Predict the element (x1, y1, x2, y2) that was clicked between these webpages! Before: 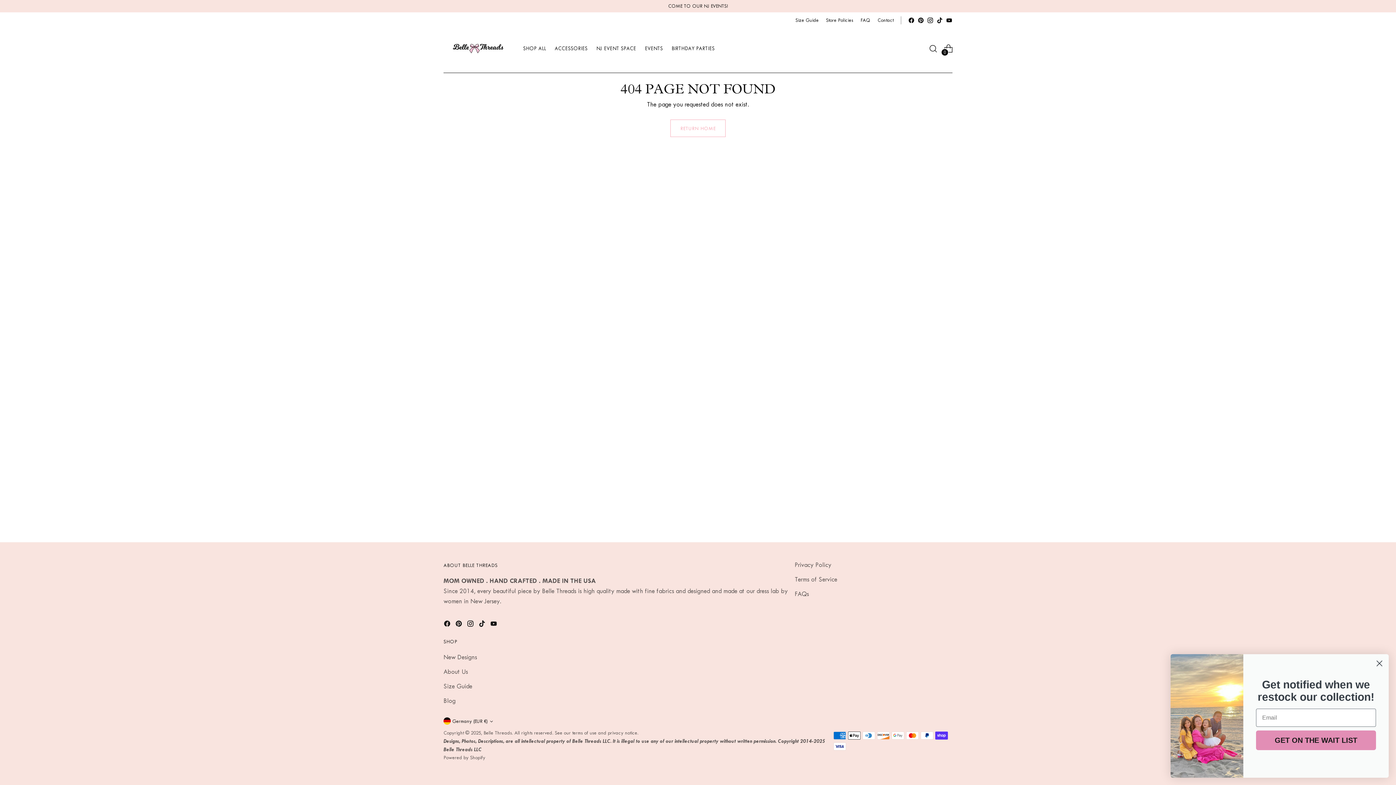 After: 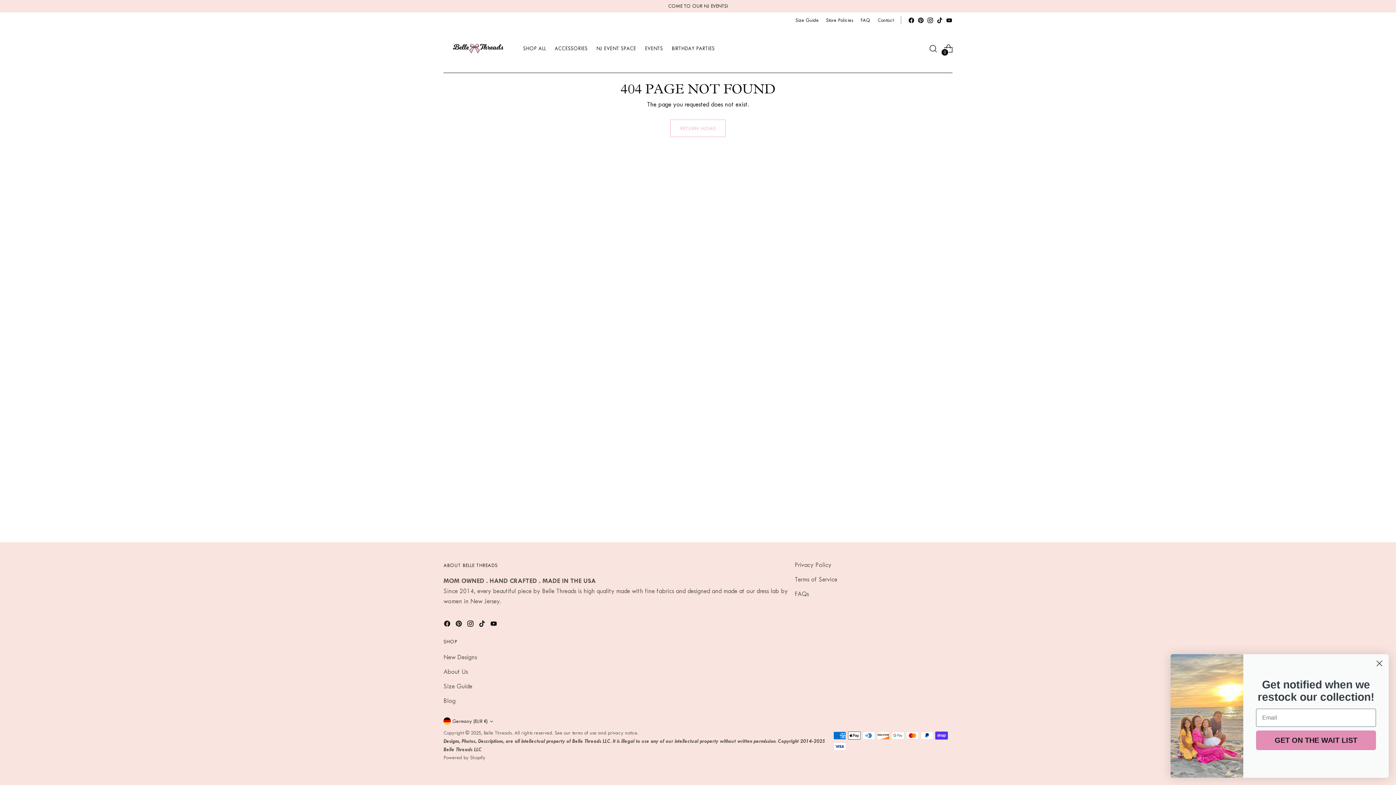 Action: bbox: (946, 17, 952, 23)